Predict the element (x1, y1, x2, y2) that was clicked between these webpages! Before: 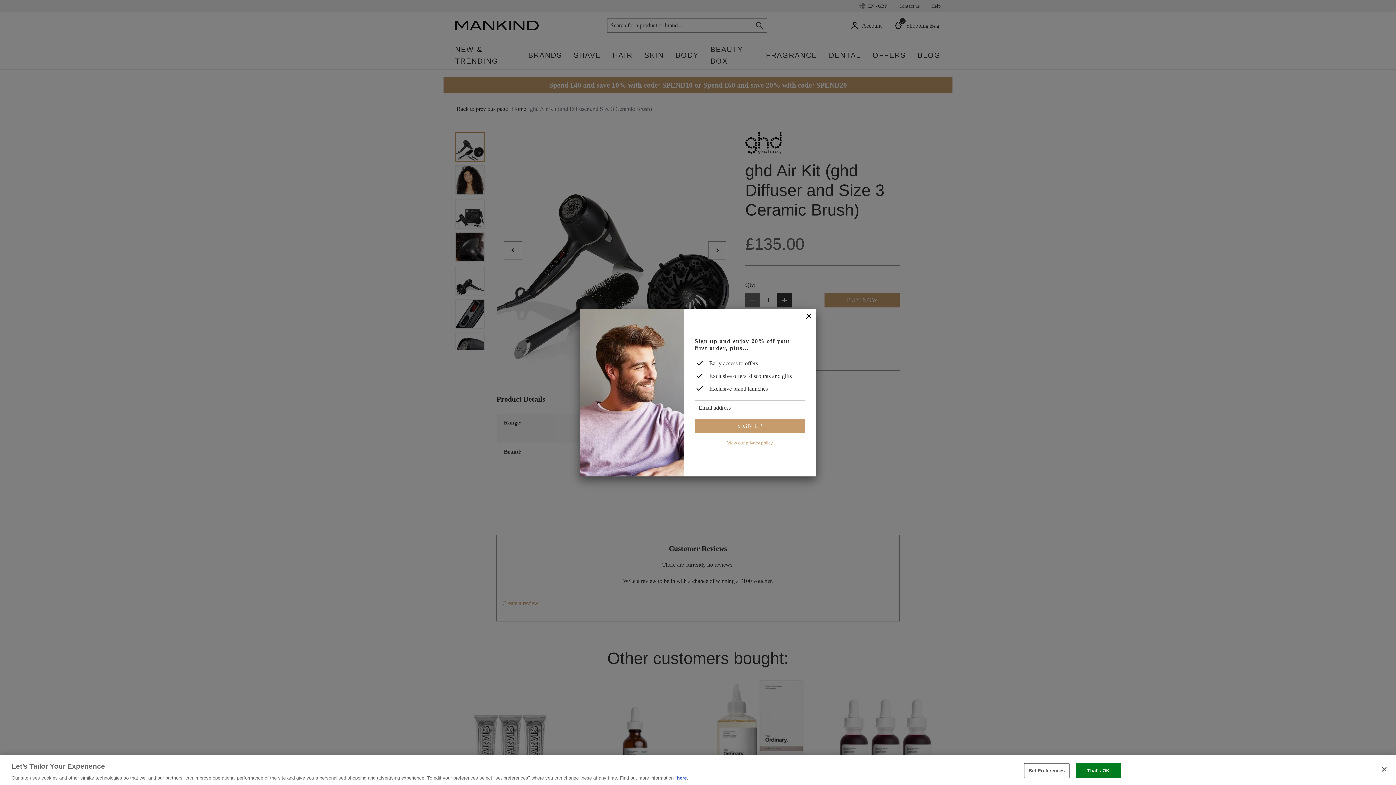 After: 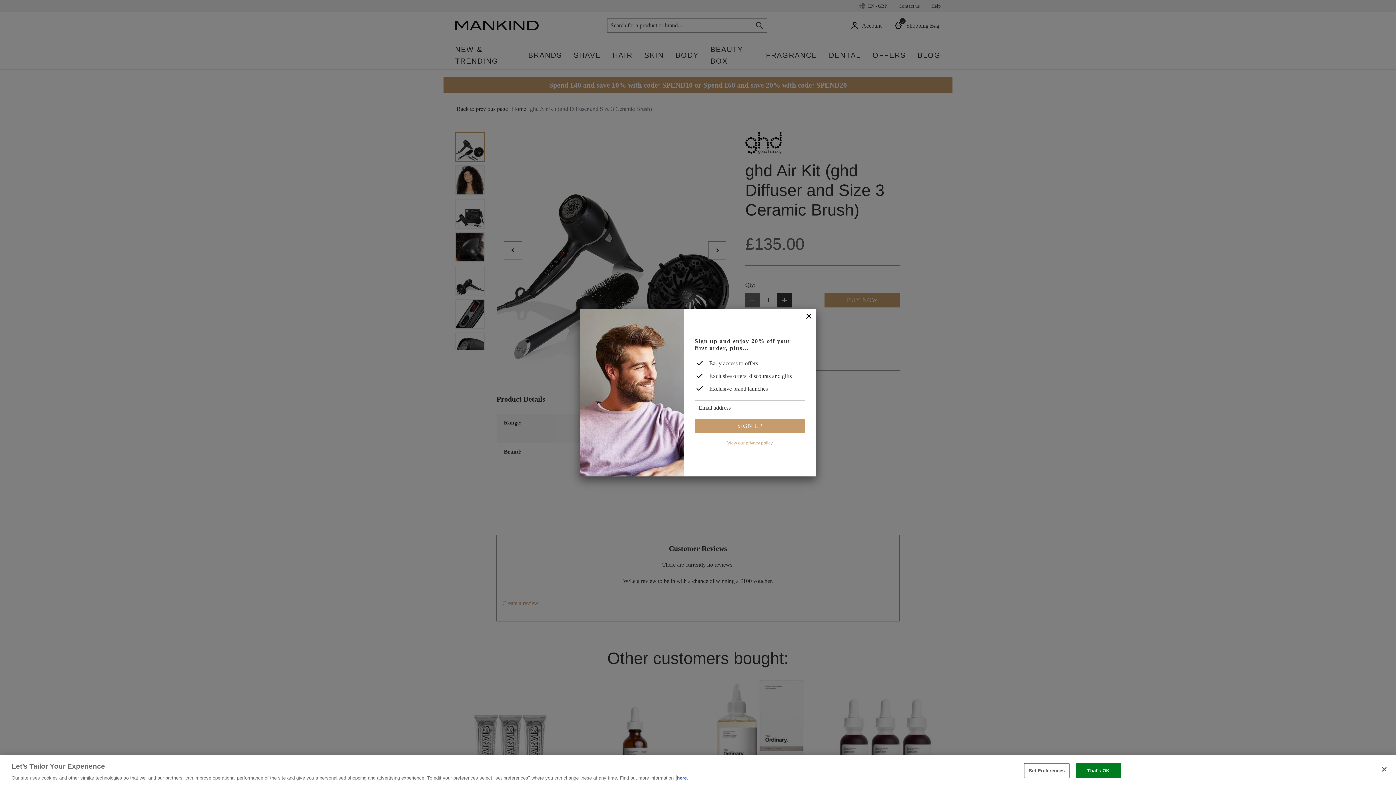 Action: label: here bbox: (677, 775, 686, 781)